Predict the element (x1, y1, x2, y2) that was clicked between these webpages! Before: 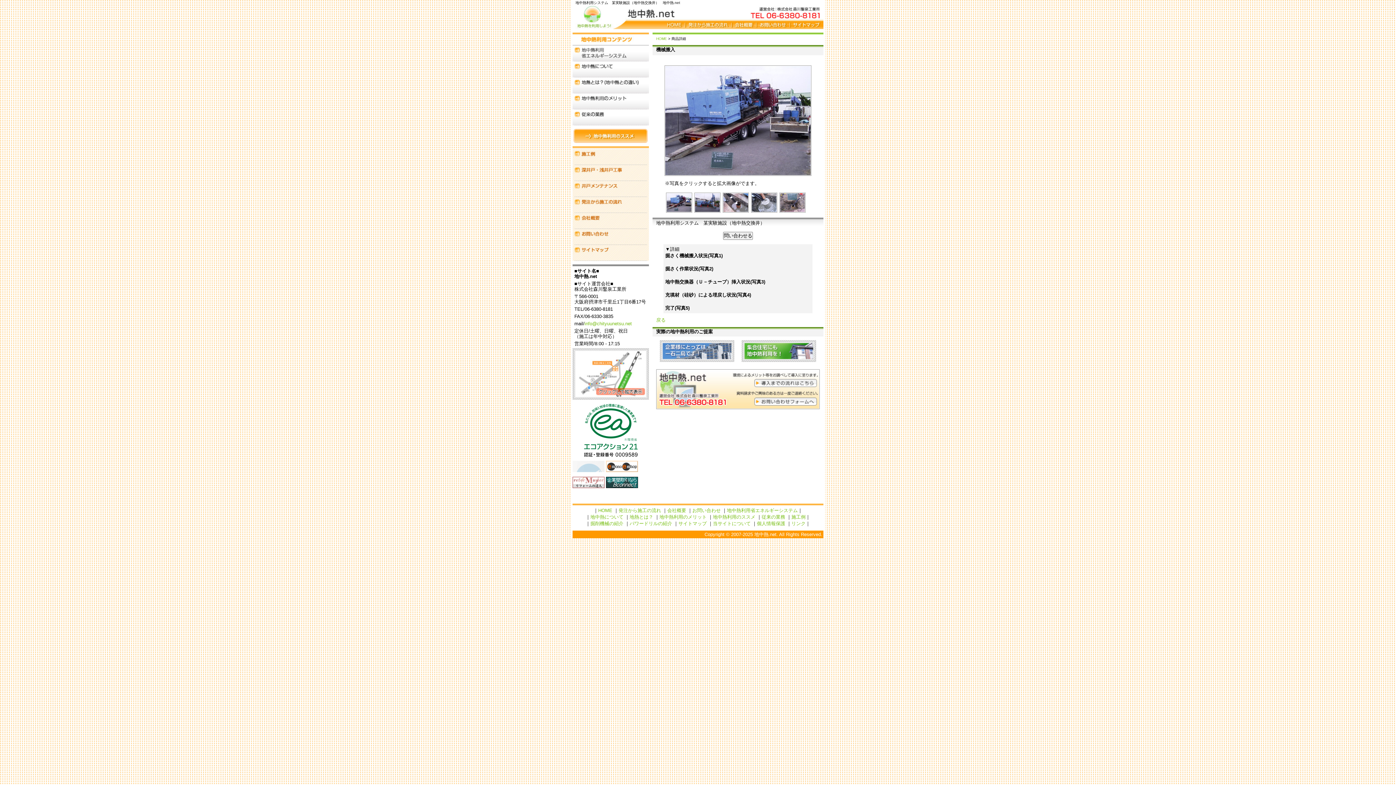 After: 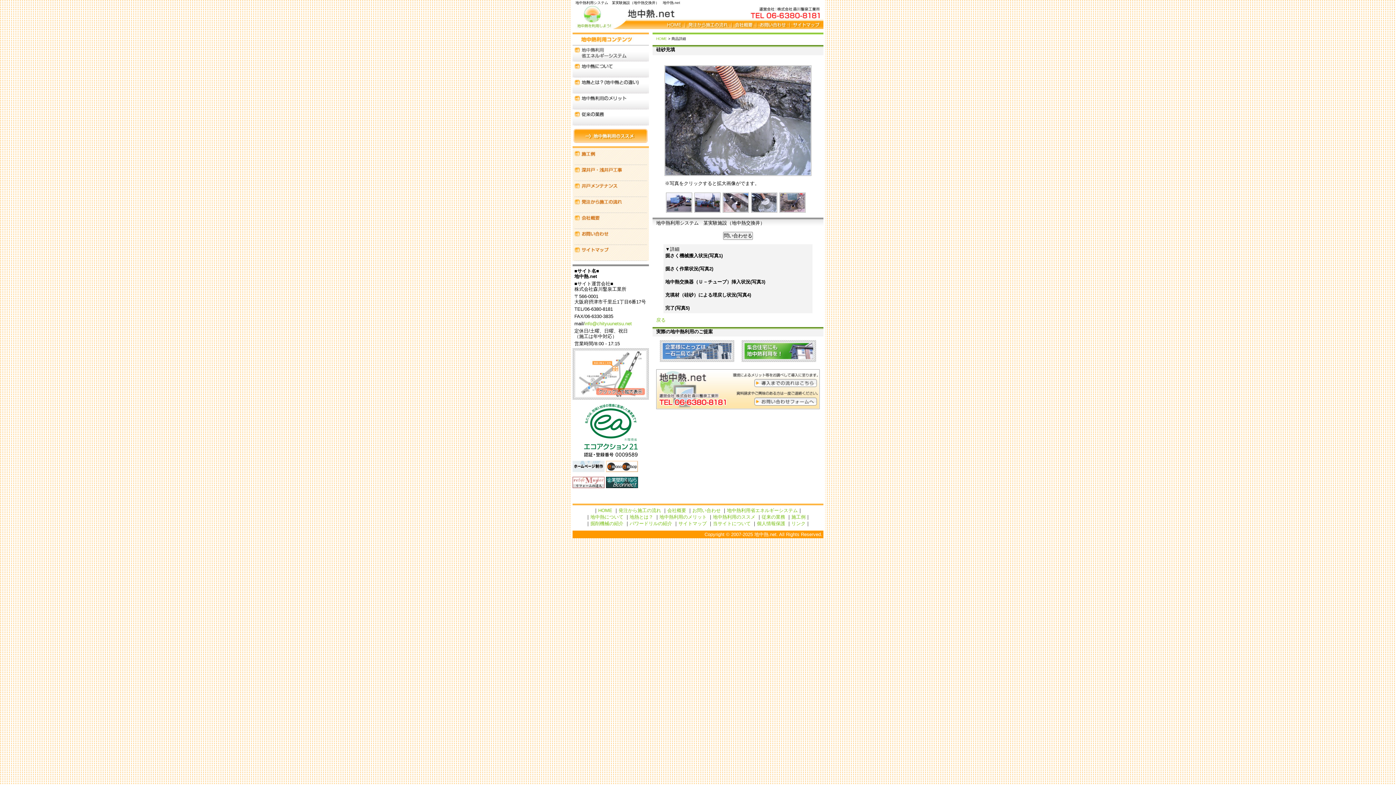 Action: bbox: (750, 209, 778, 215)